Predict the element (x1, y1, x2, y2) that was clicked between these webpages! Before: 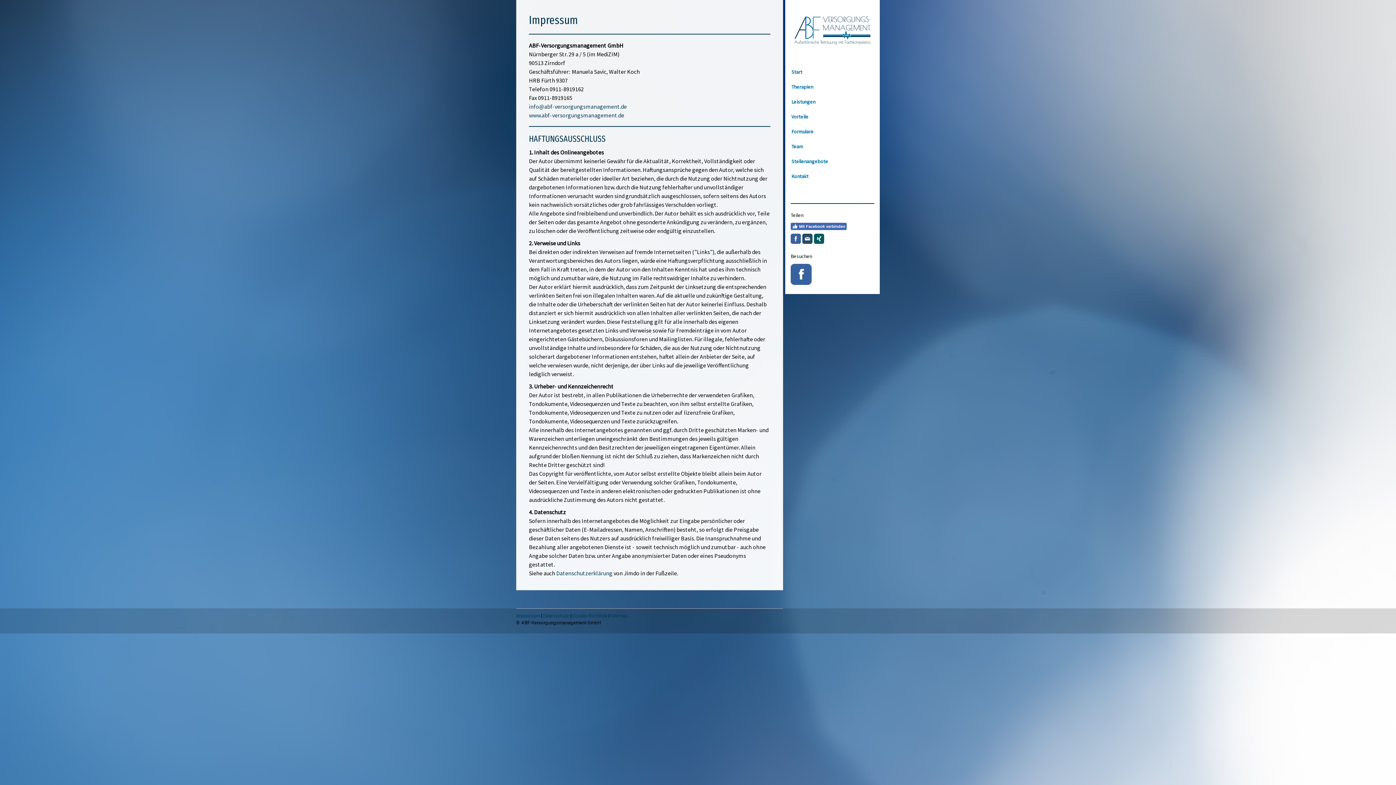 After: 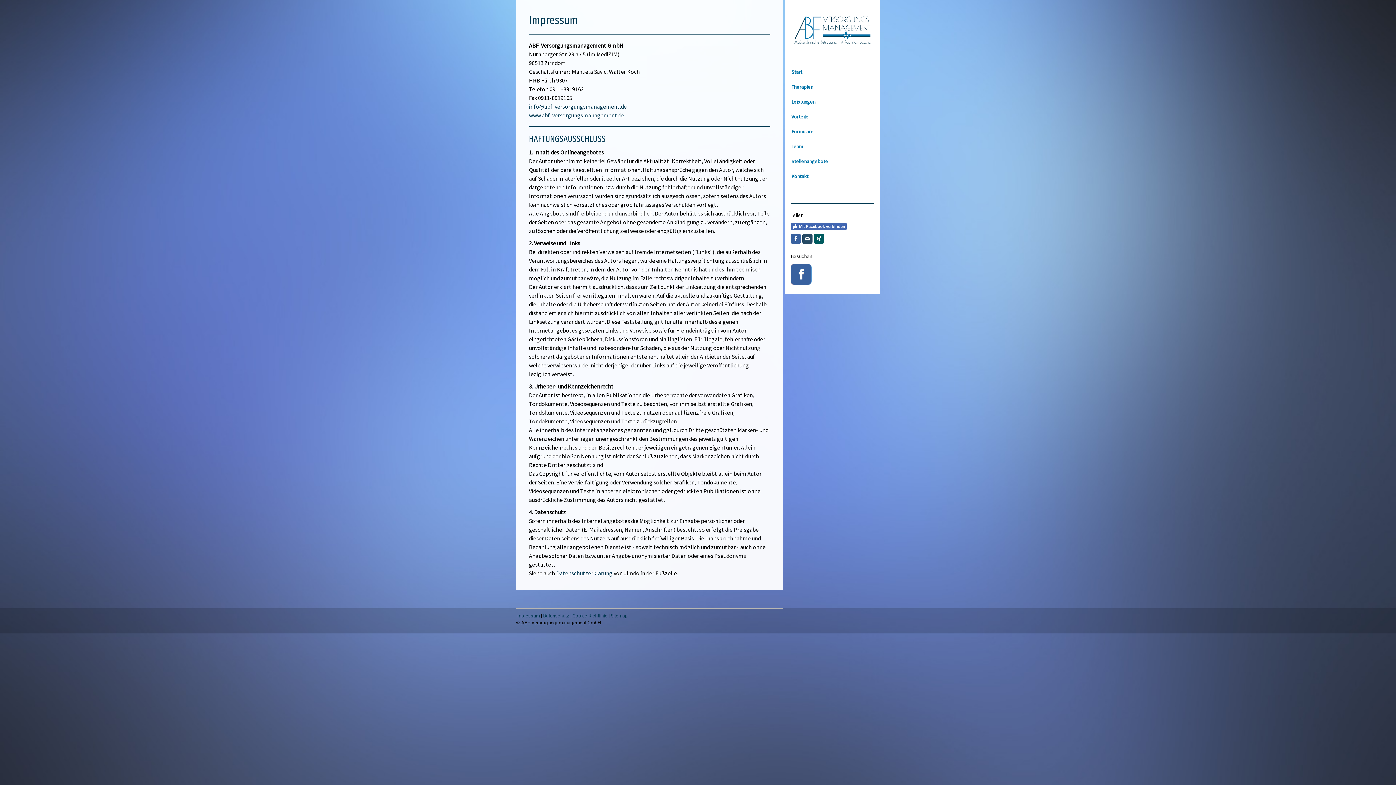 Action: bbox: (516, 613, 540, 618) label: Impressum